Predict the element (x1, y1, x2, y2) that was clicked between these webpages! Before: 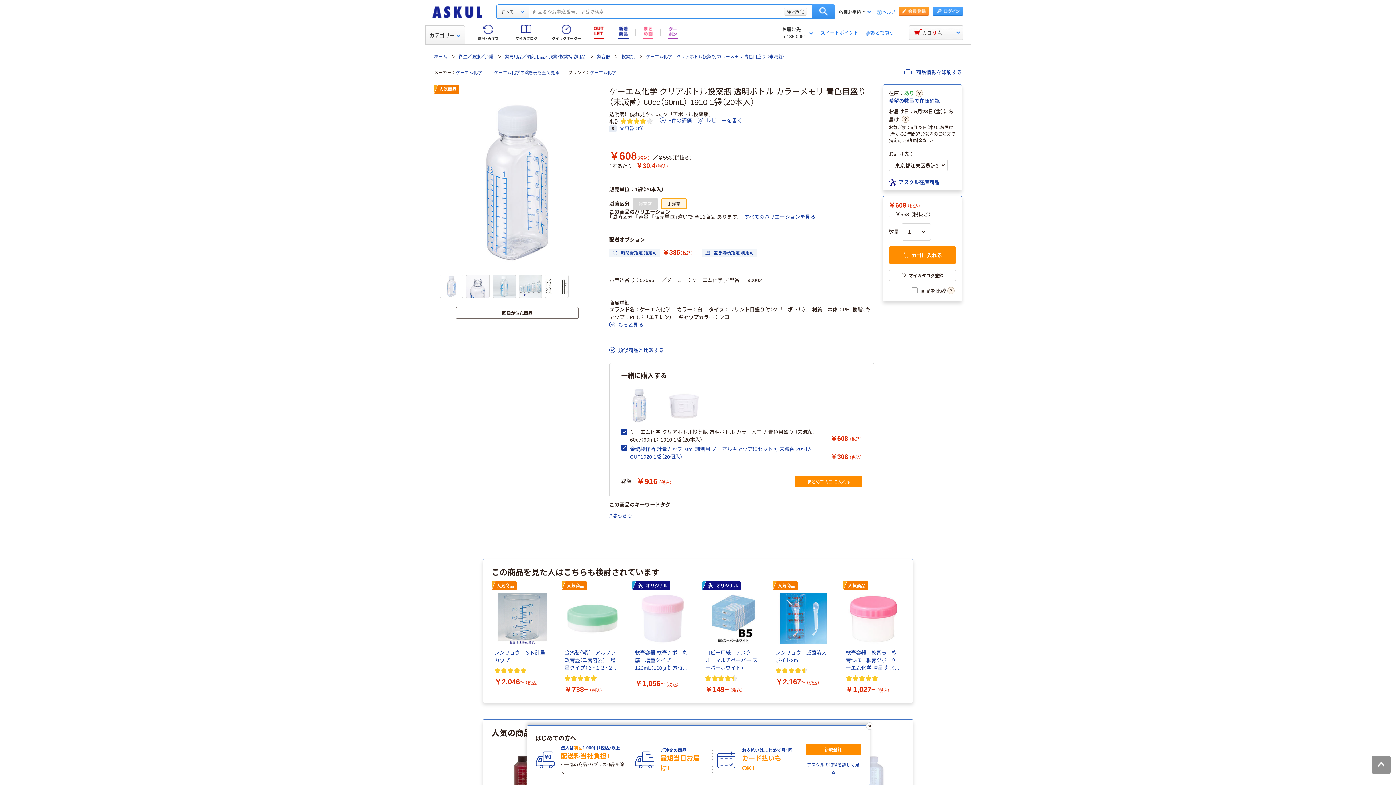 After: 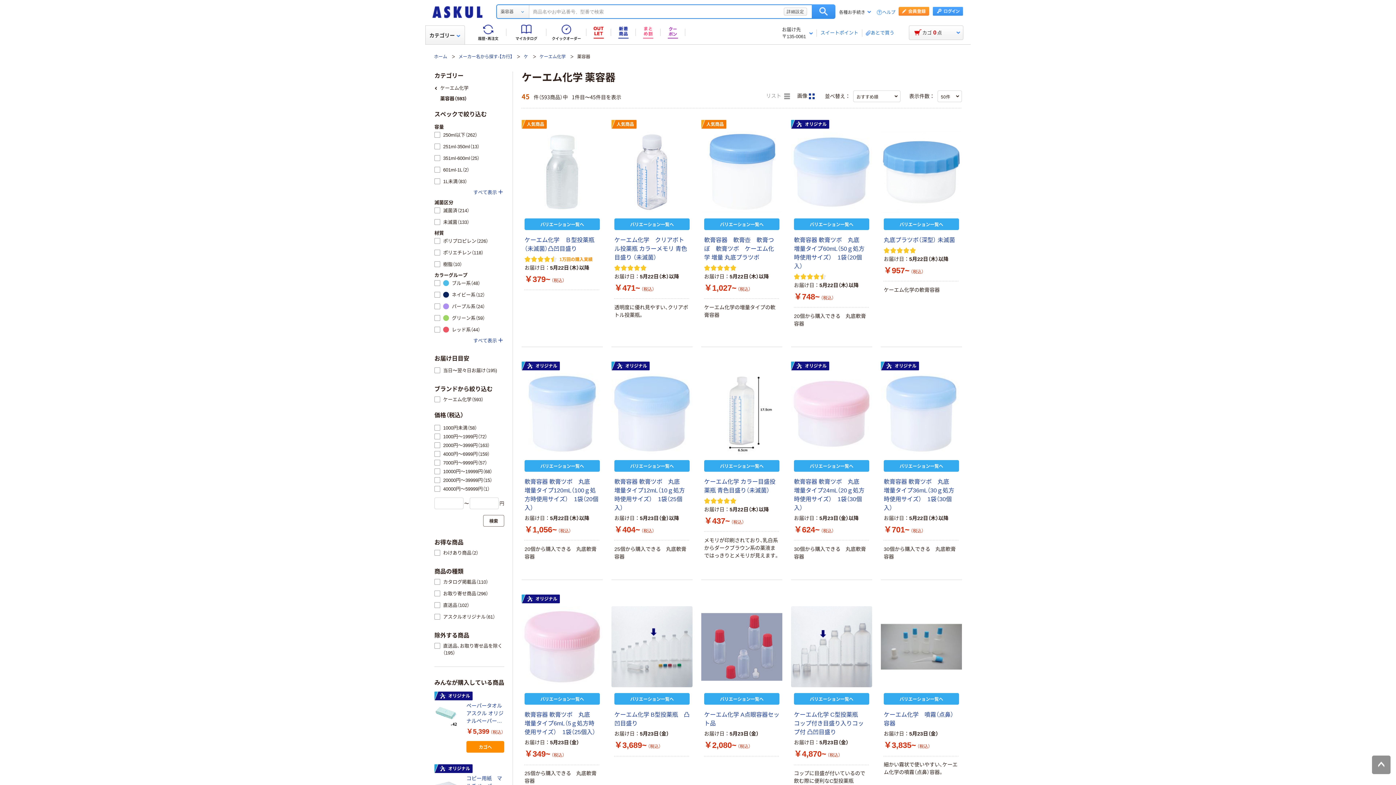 Action: bbox: (494, 68, 559, 76) label: ケーエム化学の薬容器を全て見る